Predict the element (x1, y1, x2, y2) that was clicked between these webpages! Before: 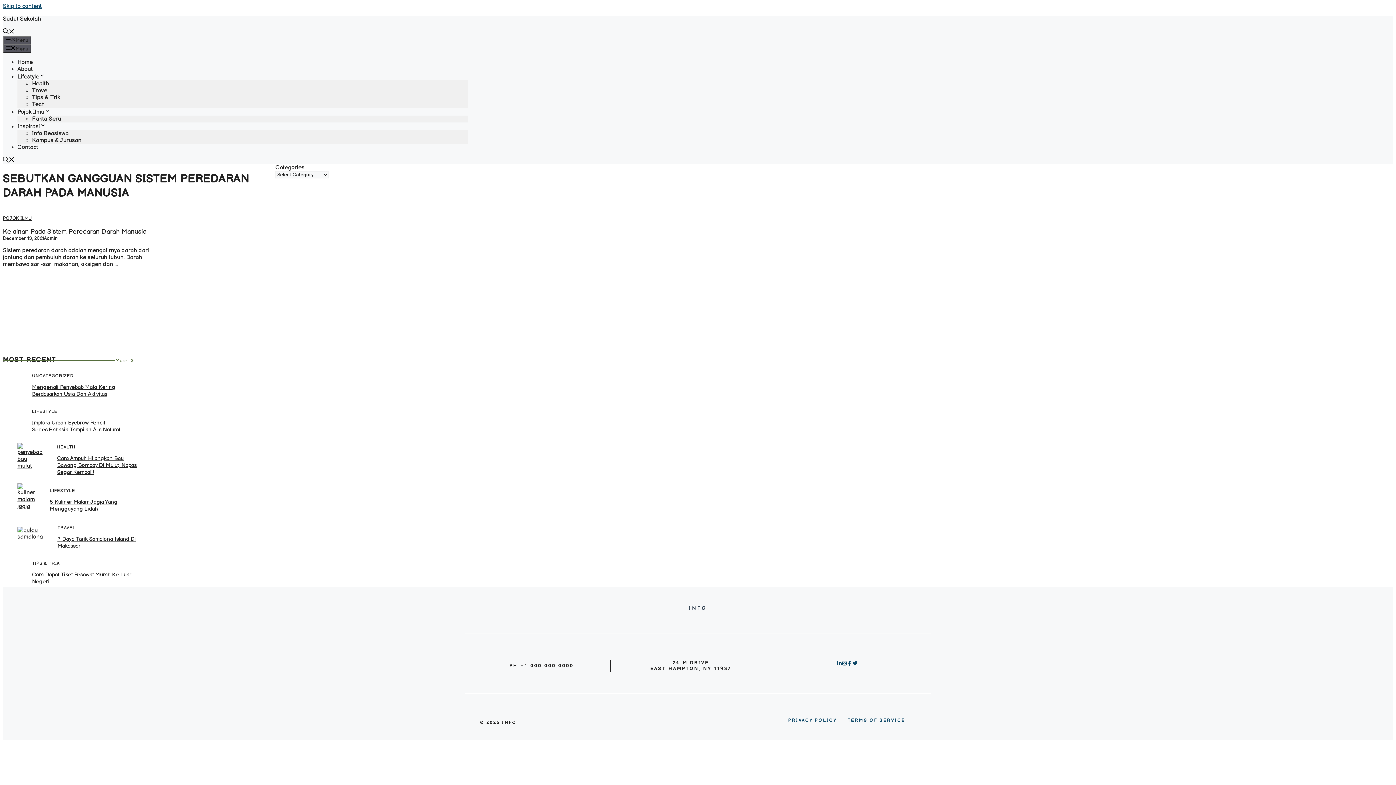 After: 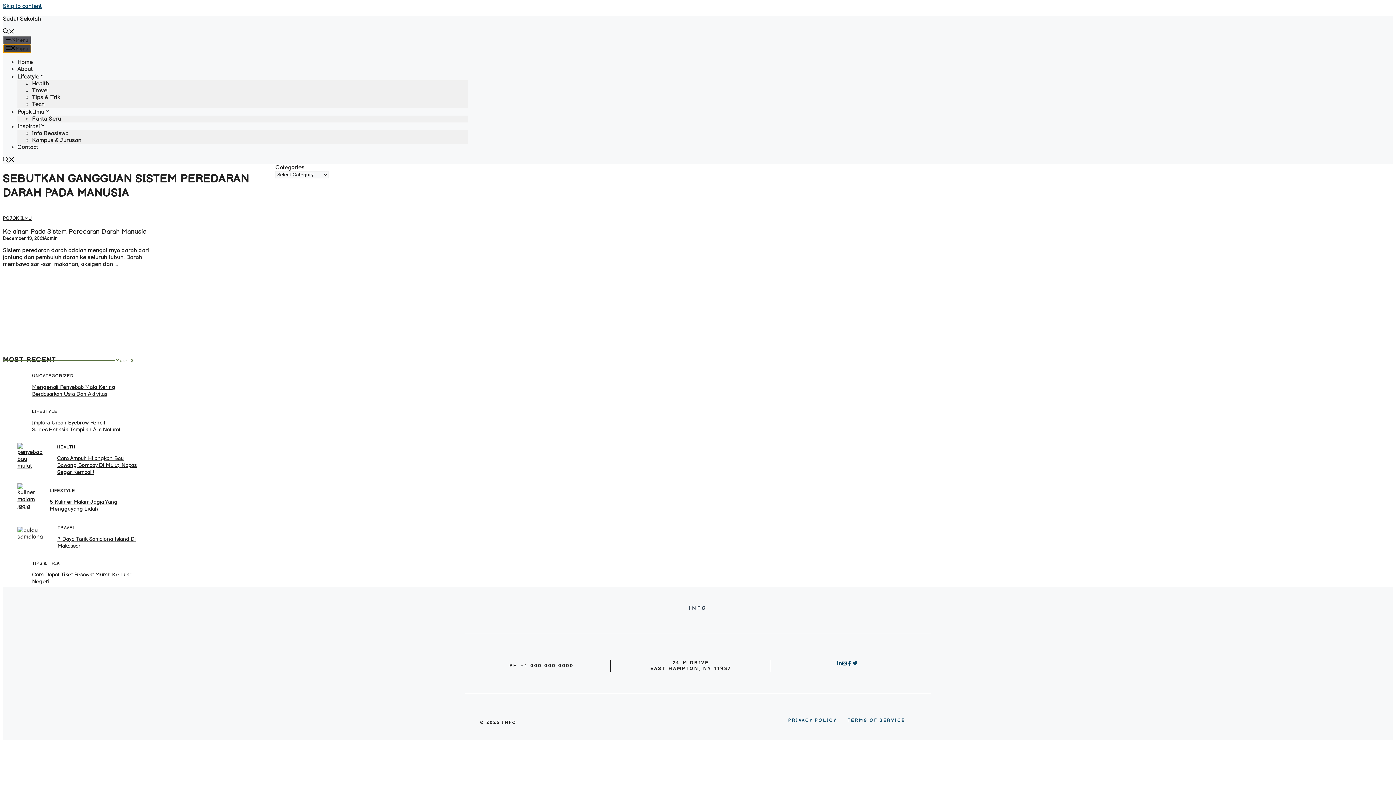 Action: bbox: (2, 44, 31, 52) label: Menu